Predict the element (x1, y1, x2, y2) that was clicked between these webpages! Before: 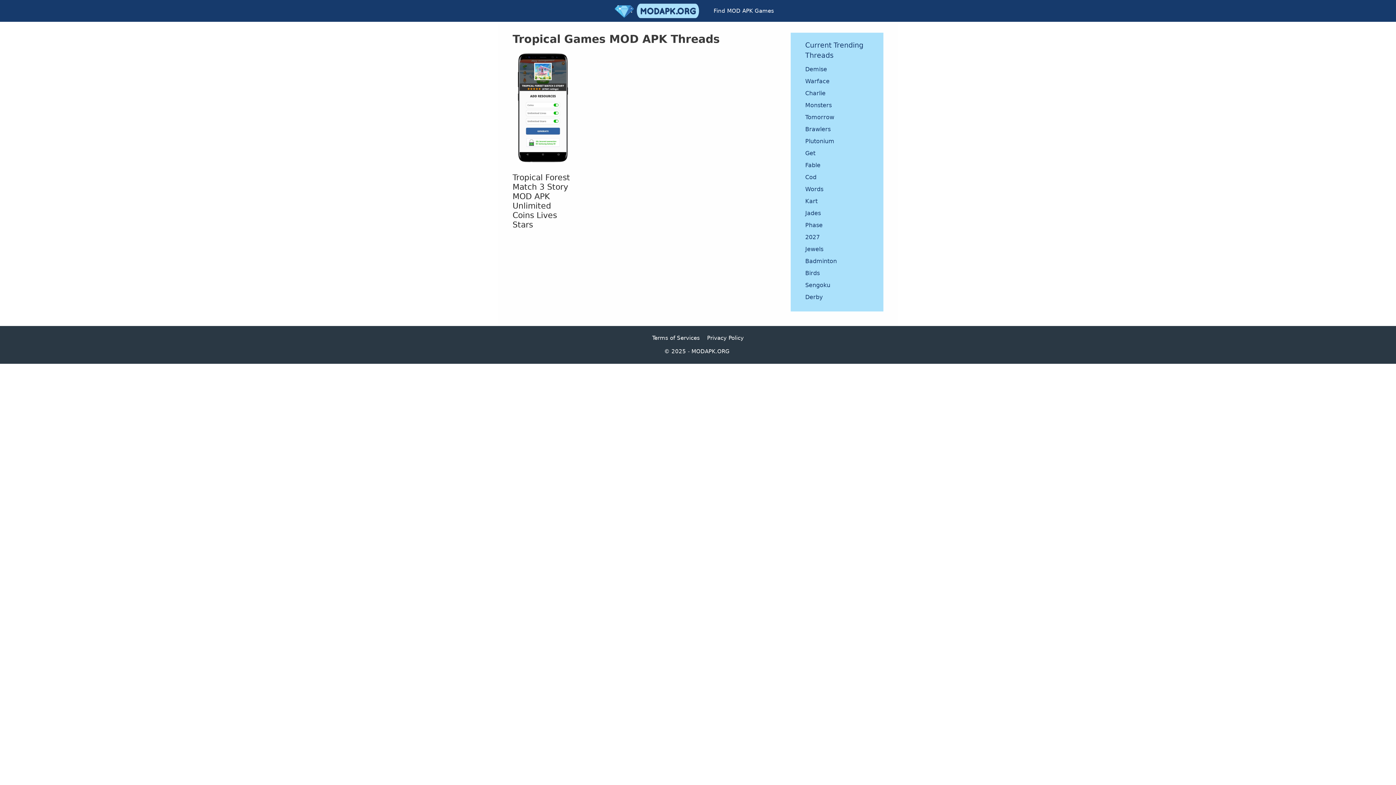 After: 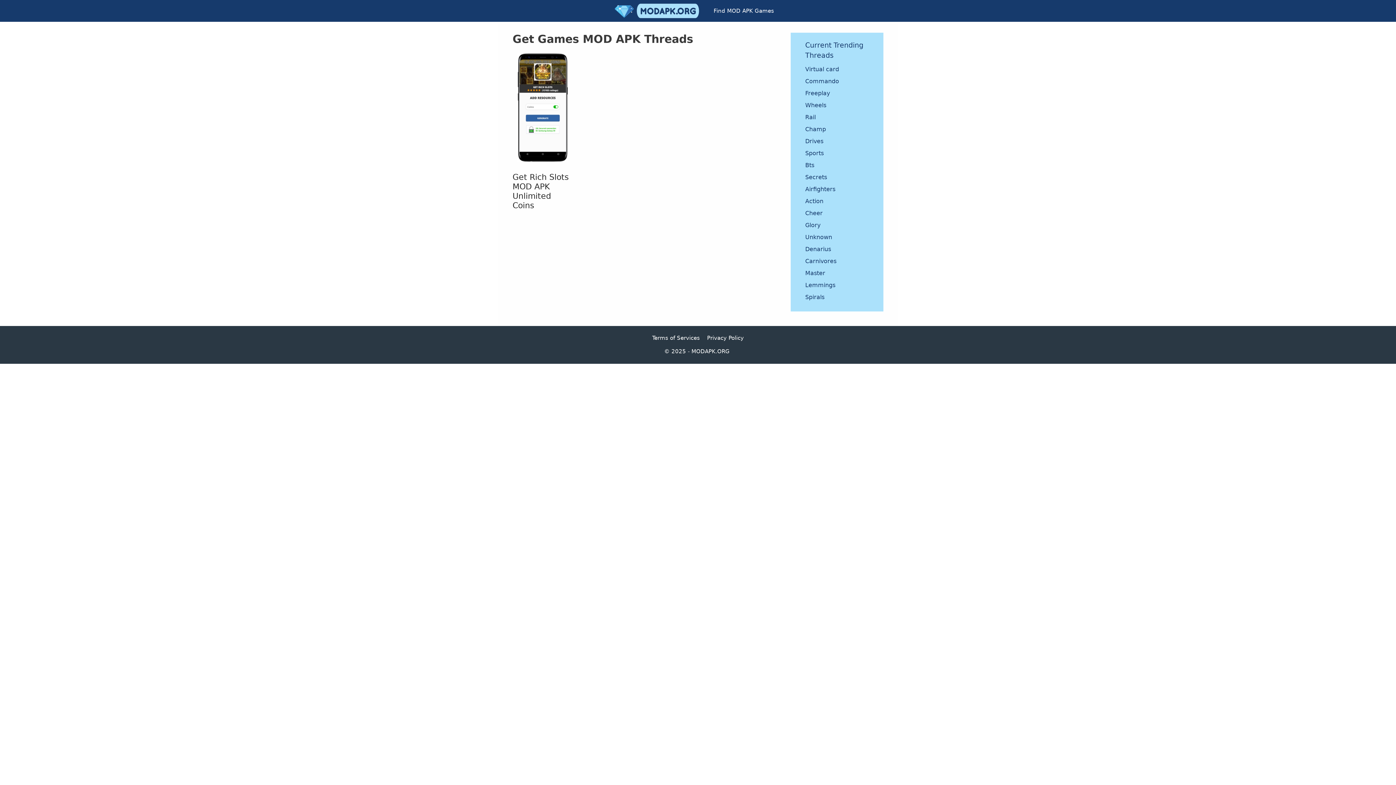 Action: bbox: (805, 149, 815, 156) label: Get